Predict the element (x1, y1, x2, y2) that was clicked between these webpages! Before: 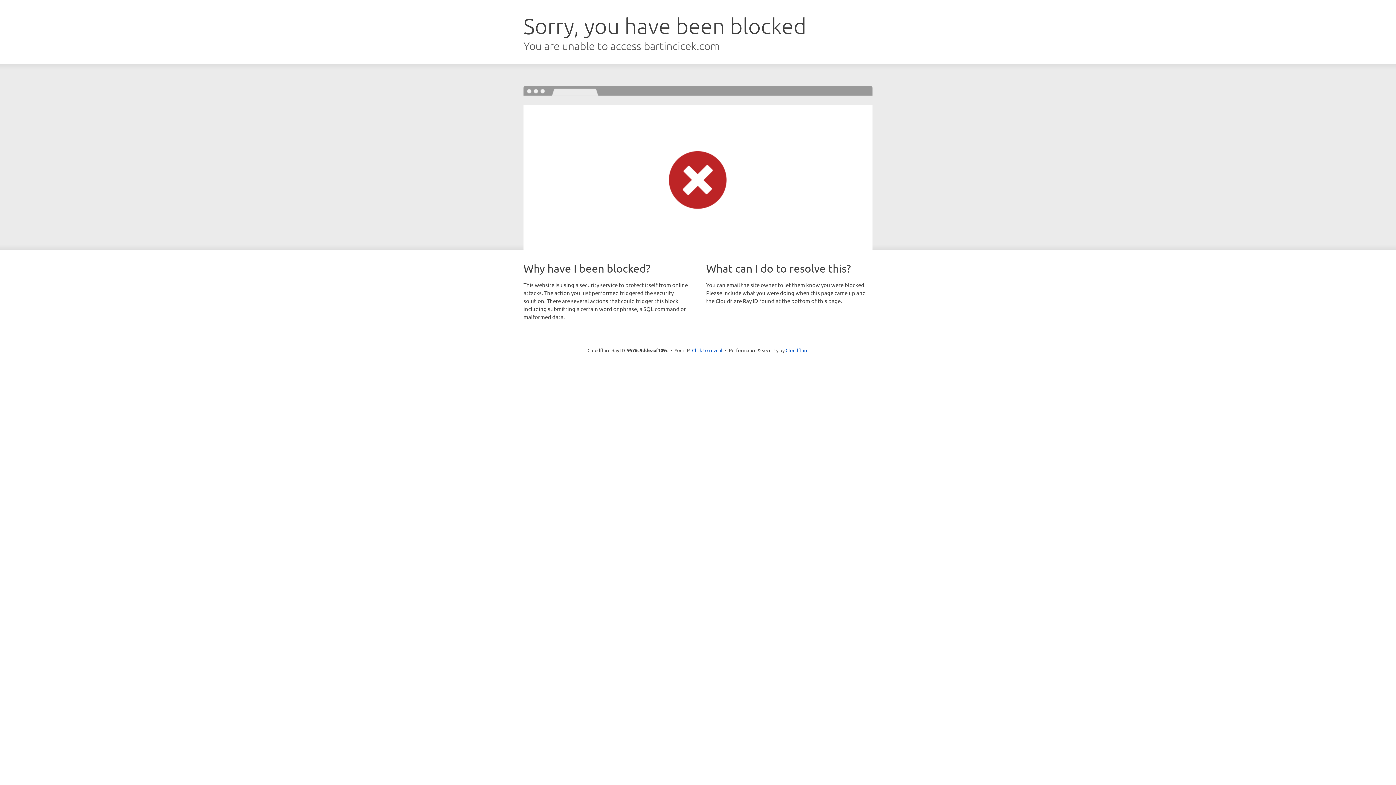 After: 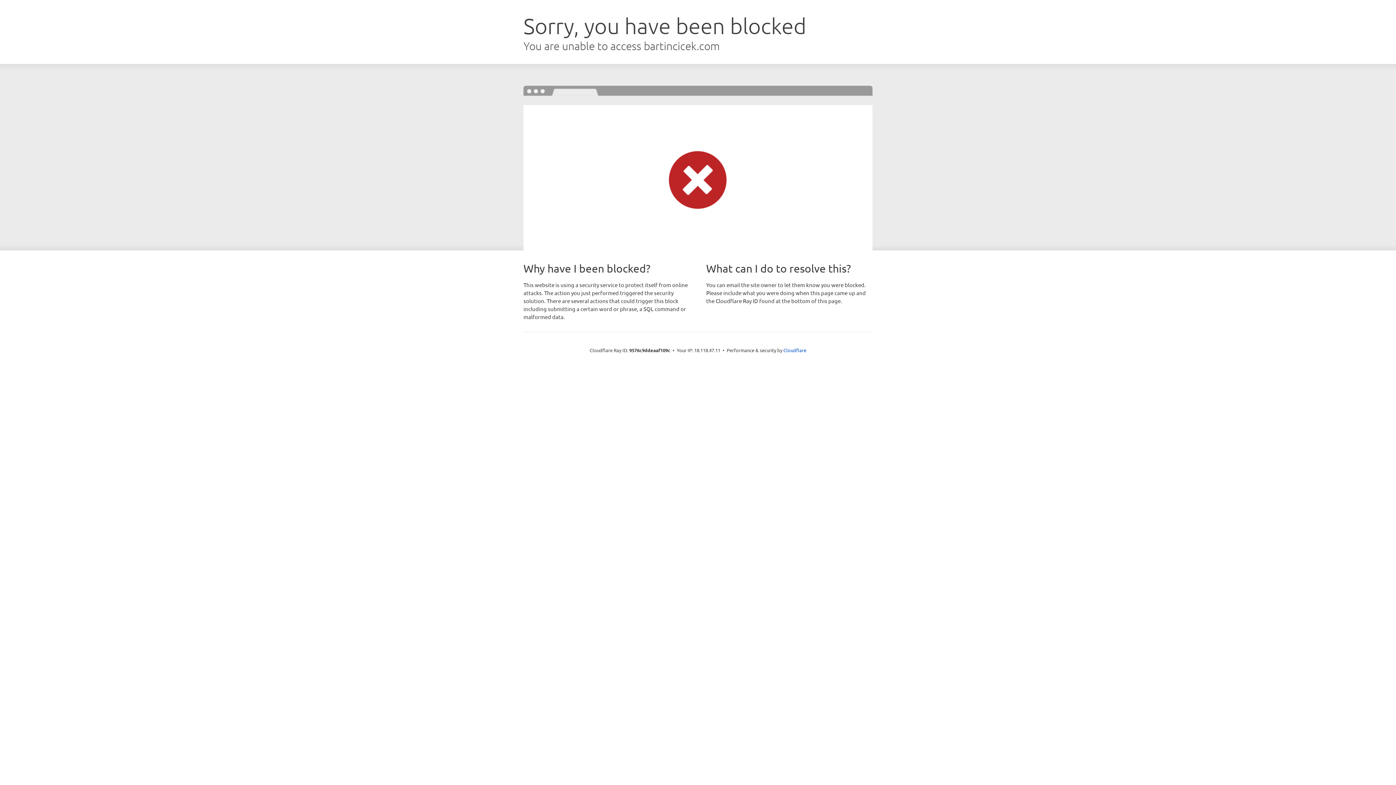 Action: bbox: (692, 346, 722, 353) label: Click to reveal